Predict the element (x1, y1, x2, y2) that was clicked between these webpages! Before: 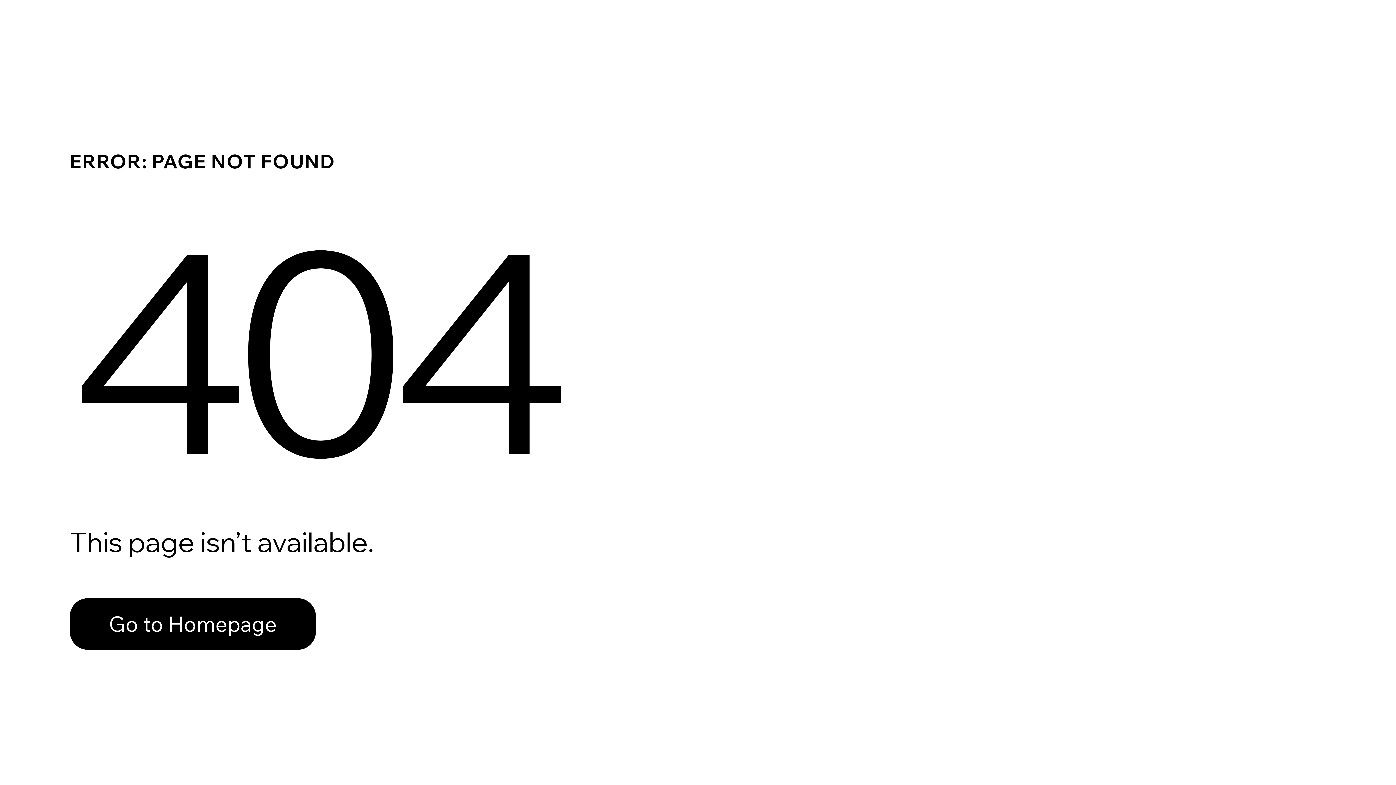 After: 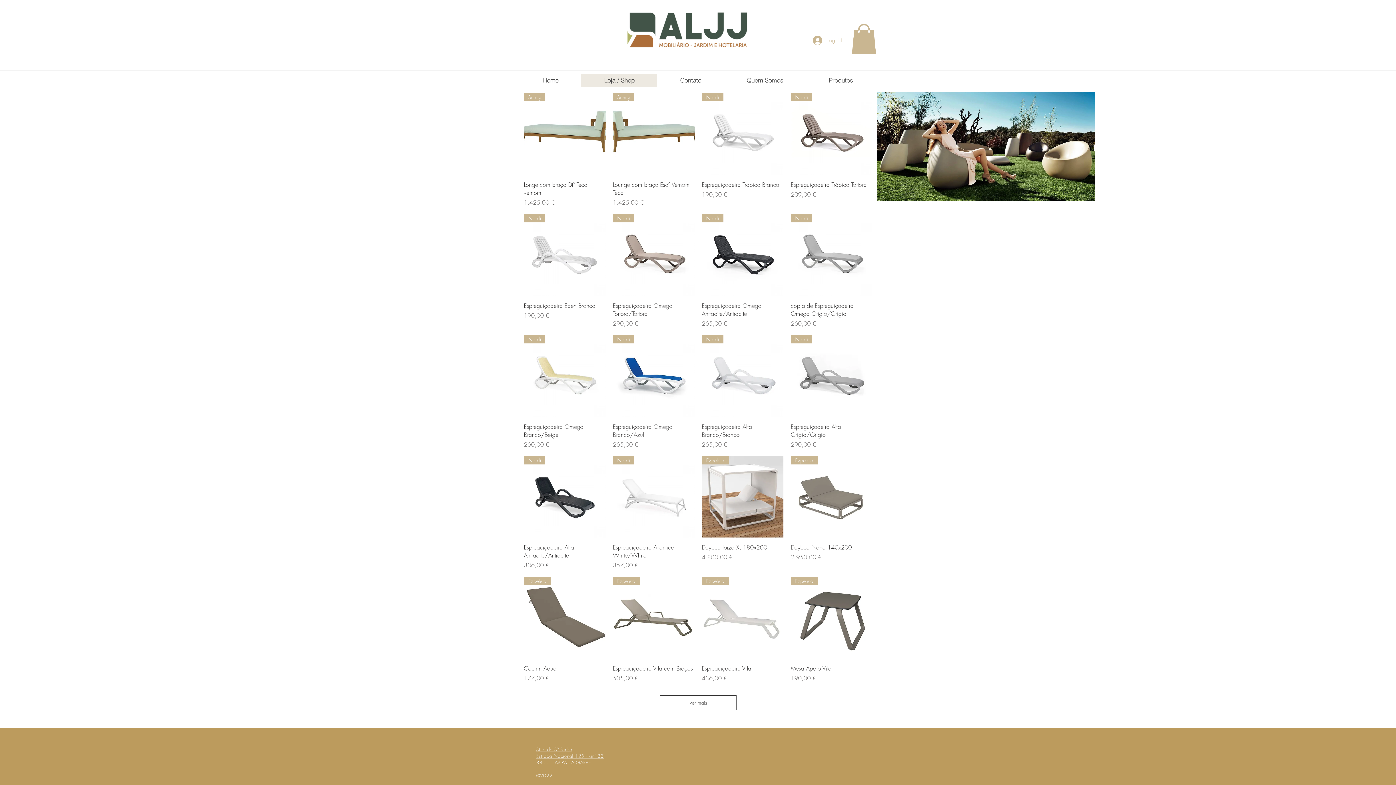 Action: bbox: (69, 582, 768, 659) label: Go to Homepage